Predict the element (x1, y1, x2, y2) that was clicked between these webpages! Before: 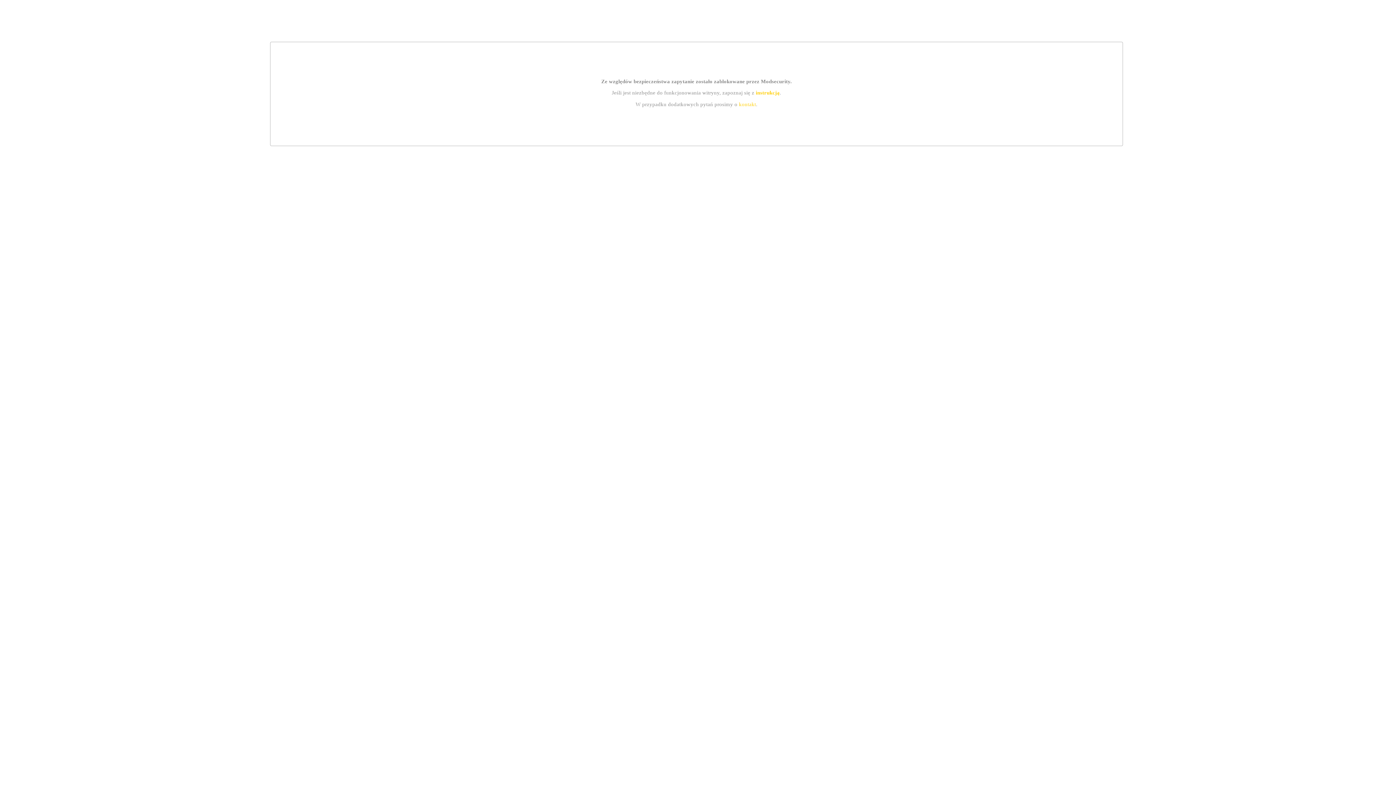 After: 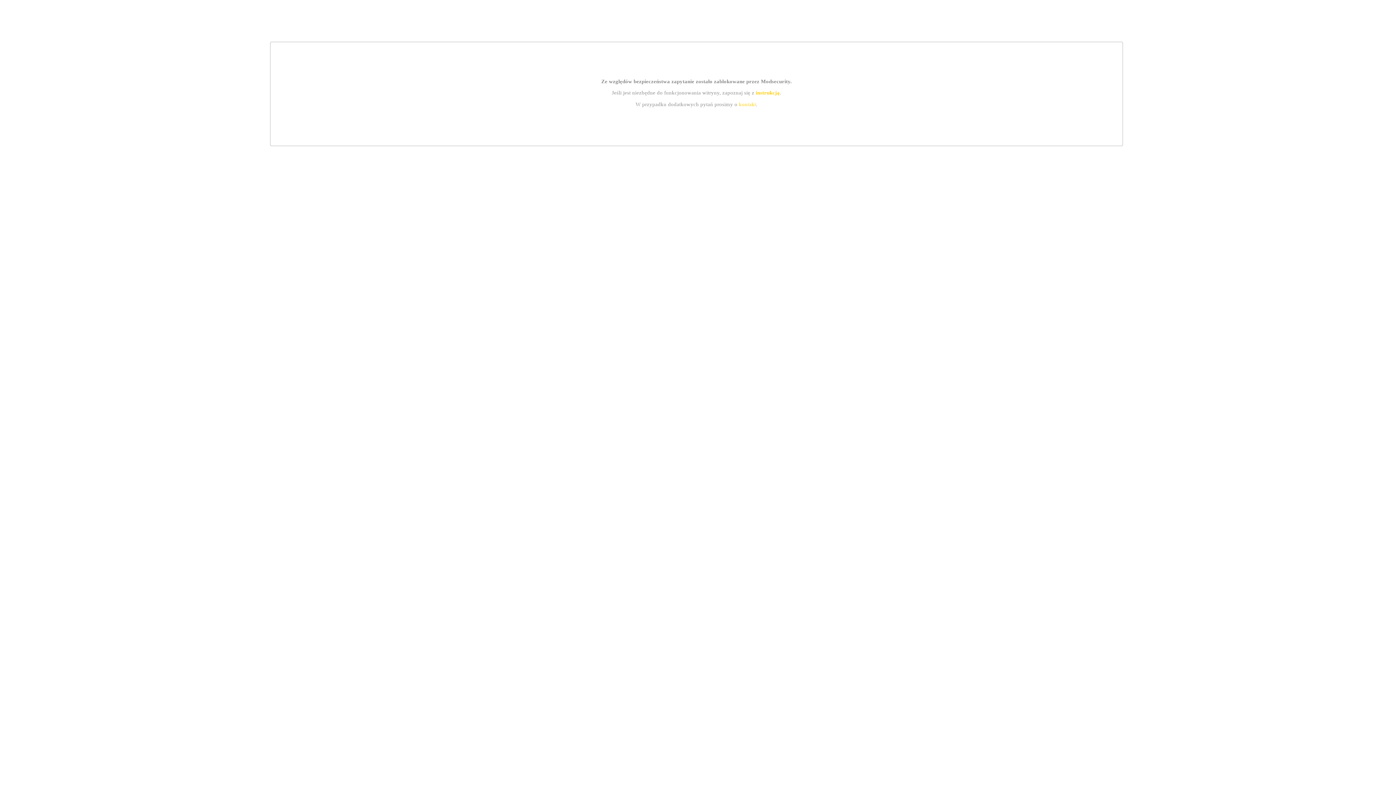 Action: bbox: (739, 101, 756, 107) label: kontakt